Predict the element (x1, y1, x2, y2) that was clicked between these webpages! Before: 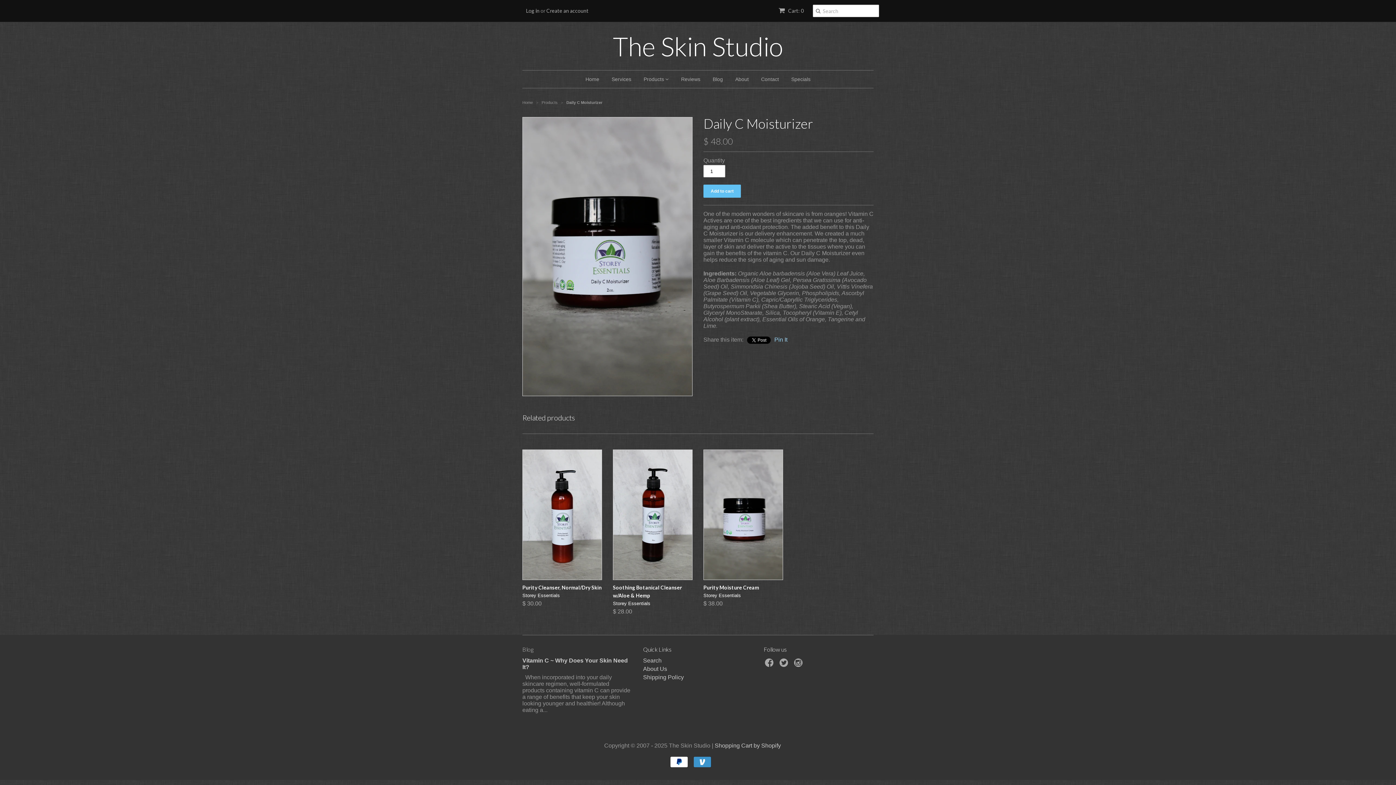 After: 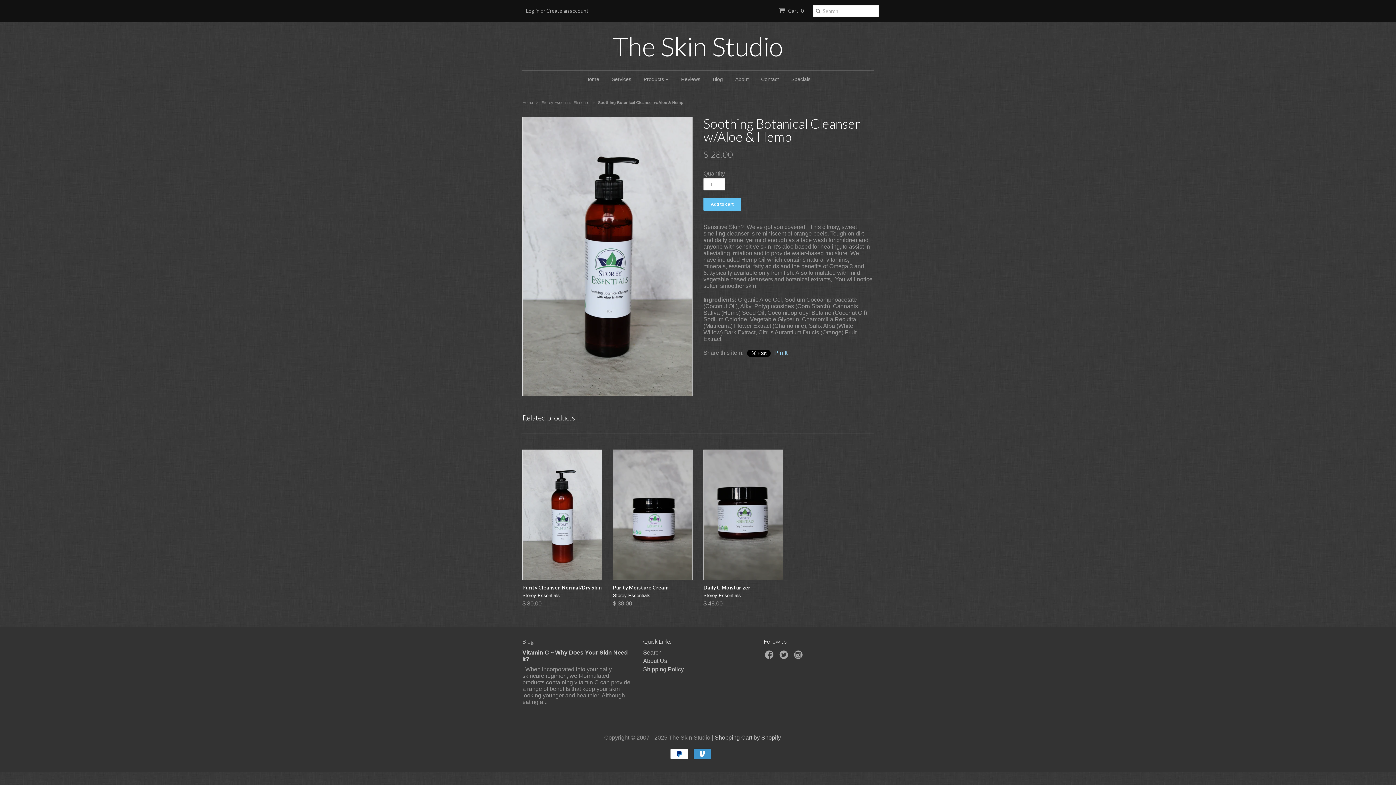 Action: bbox: (613, 449, 692, 580)